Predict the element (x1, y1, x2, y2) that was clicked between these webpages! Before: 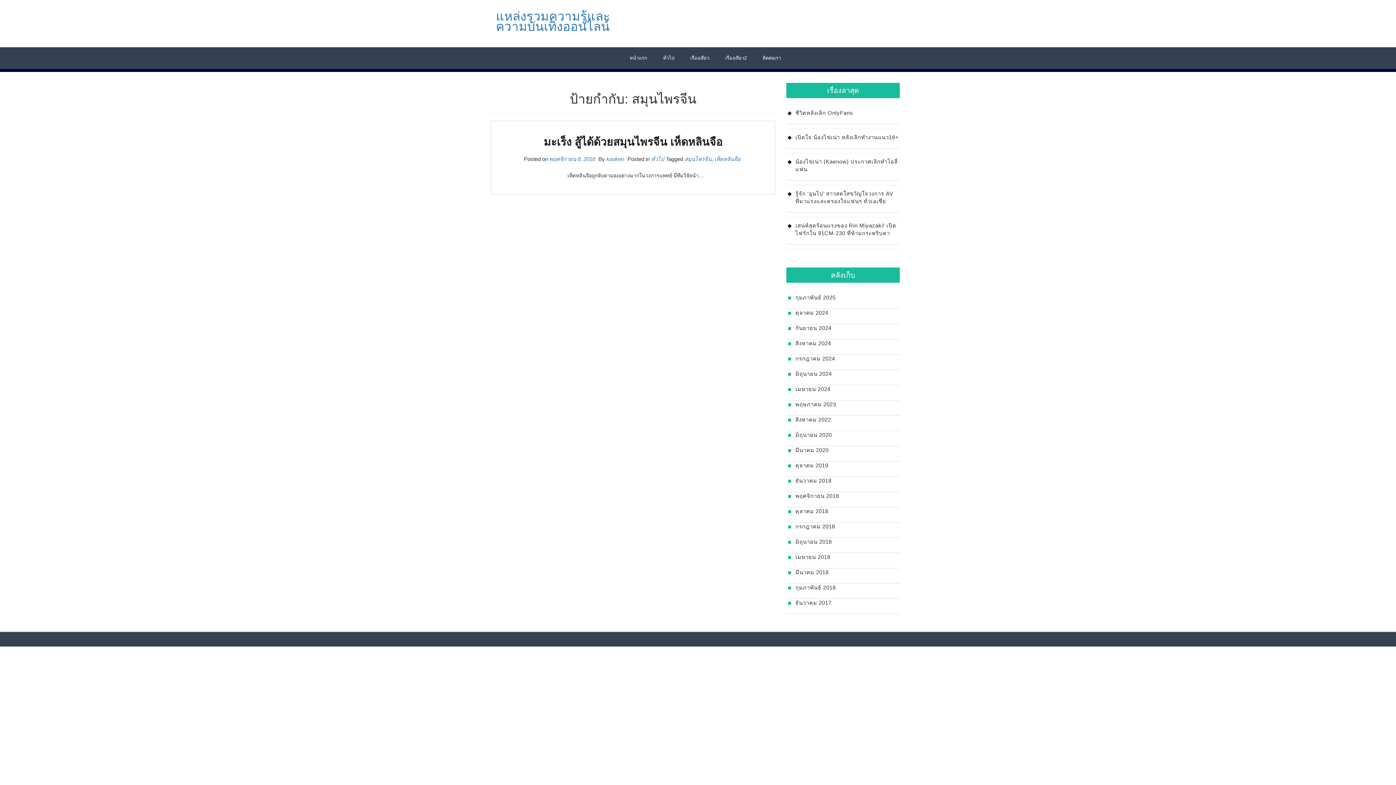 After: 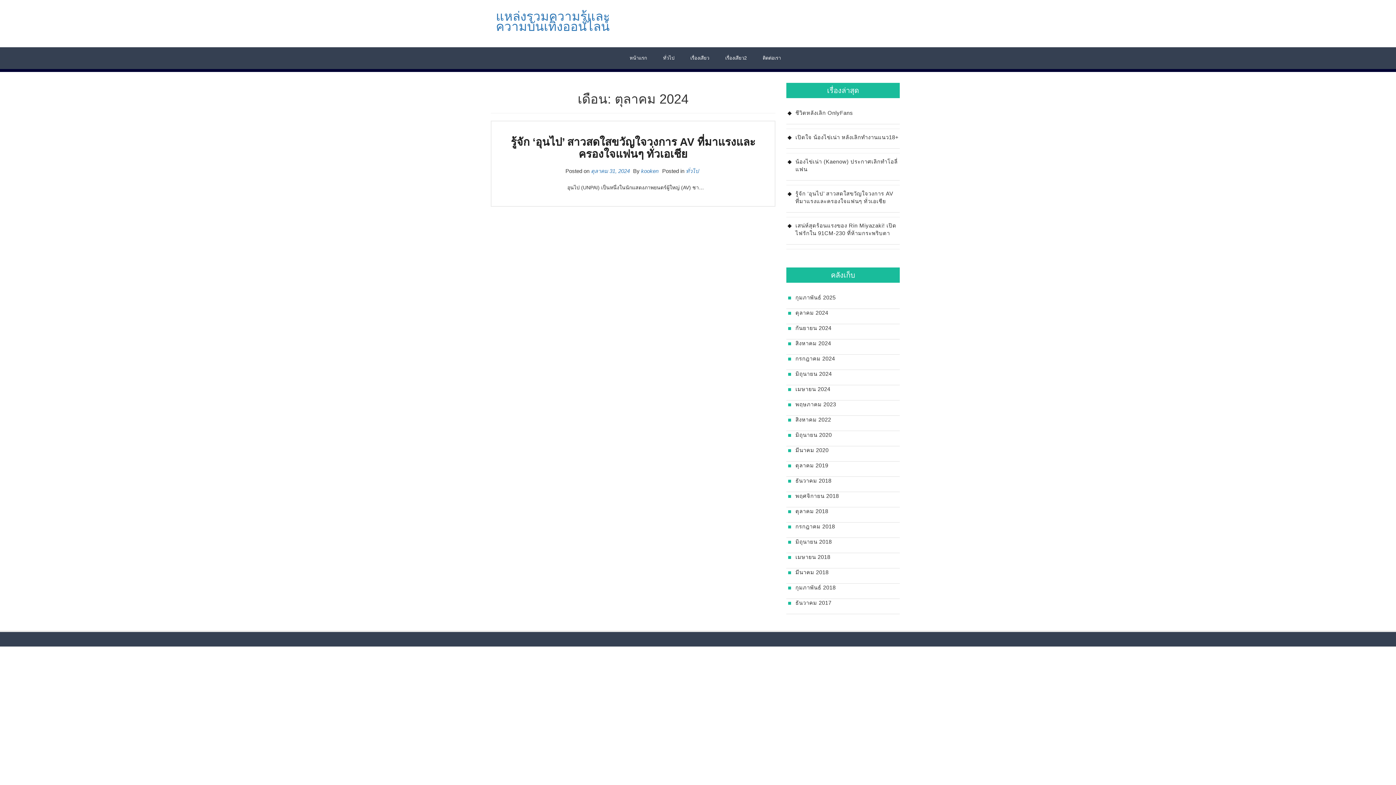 Action: bbox: (786, 309, 900, 324) label: ตุลาคม 2024